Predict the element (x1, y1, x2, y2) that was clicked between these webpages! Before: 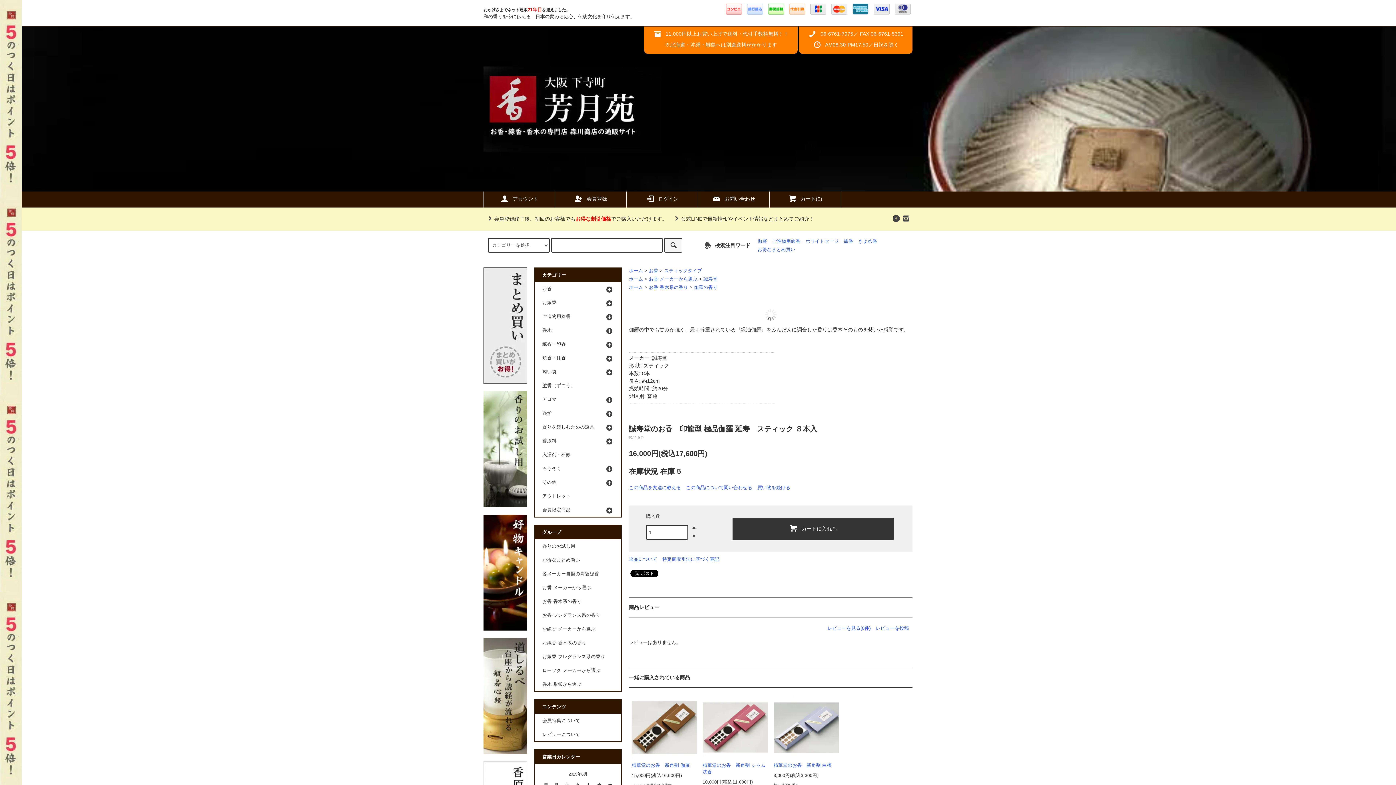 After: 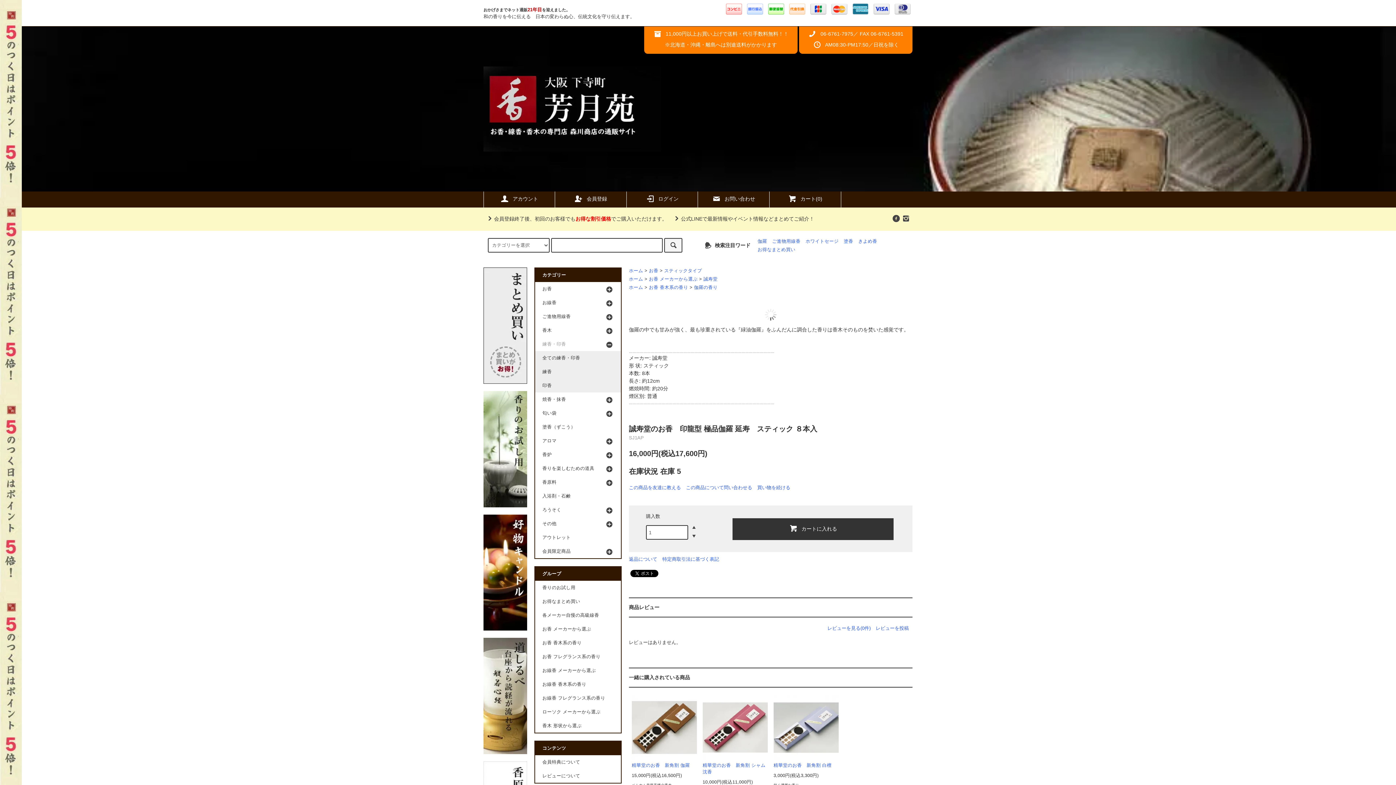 Action: bbox: (535, 337, 621, 351) label: 練香・印香